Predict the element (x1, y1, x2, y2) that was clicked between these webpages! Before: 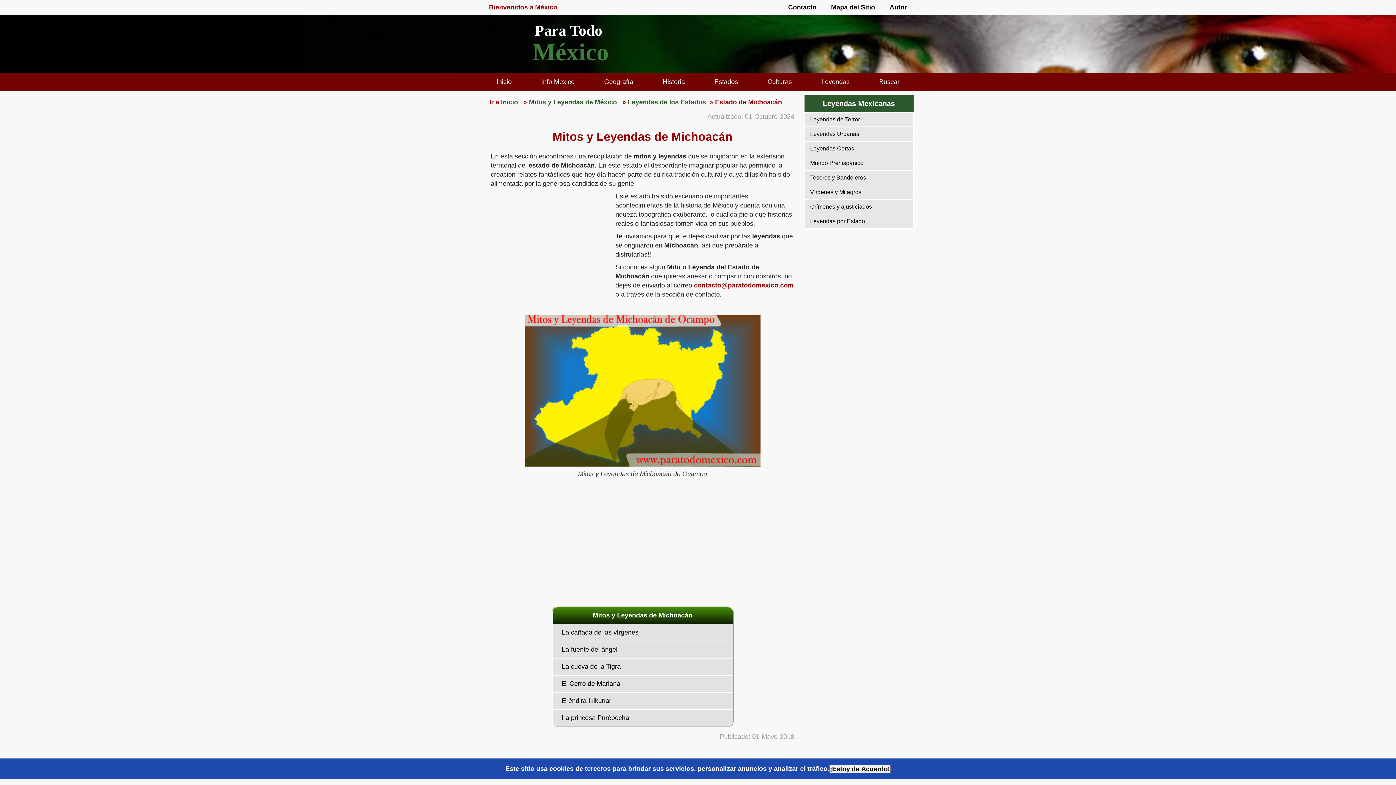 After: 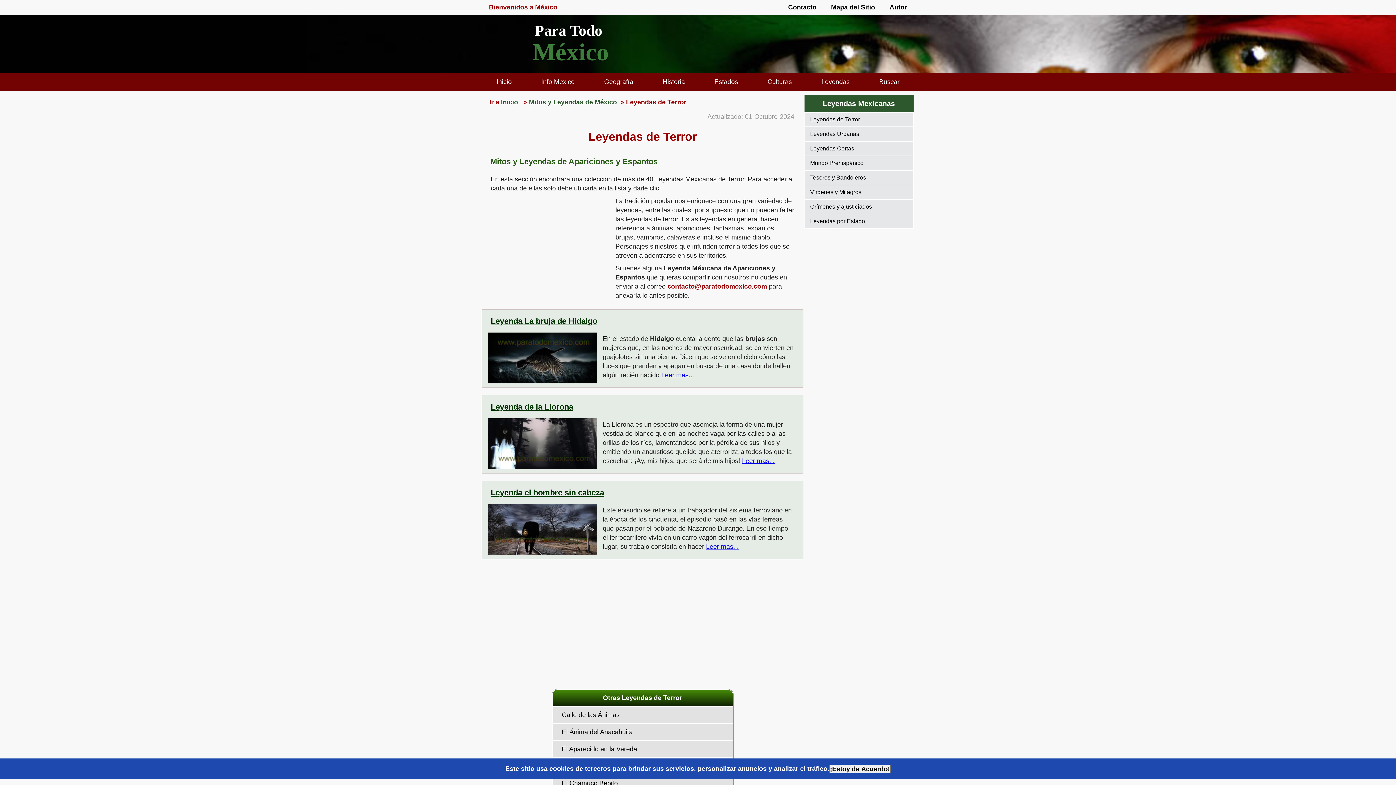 Action: label: Leyendas de Terror bbox: (804, 112, 913, 126)